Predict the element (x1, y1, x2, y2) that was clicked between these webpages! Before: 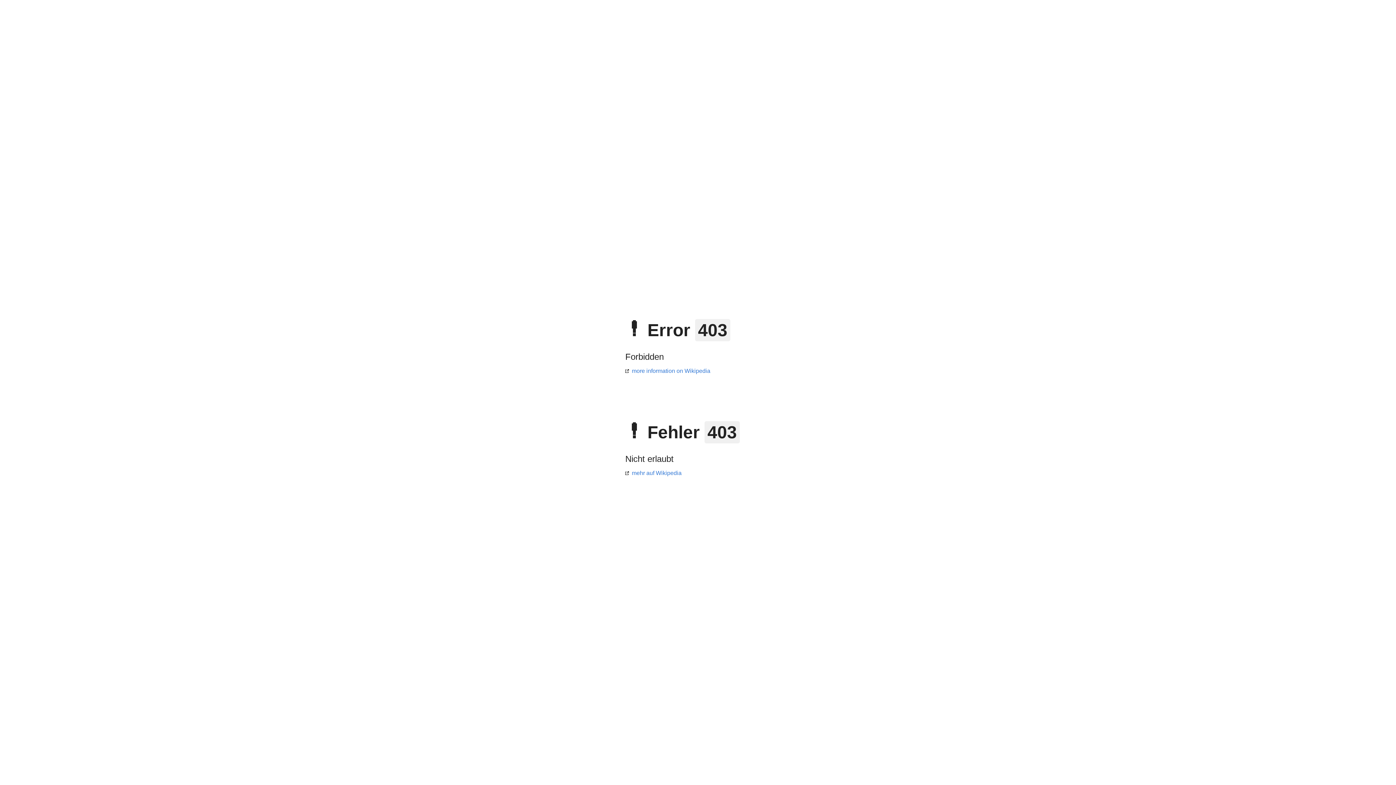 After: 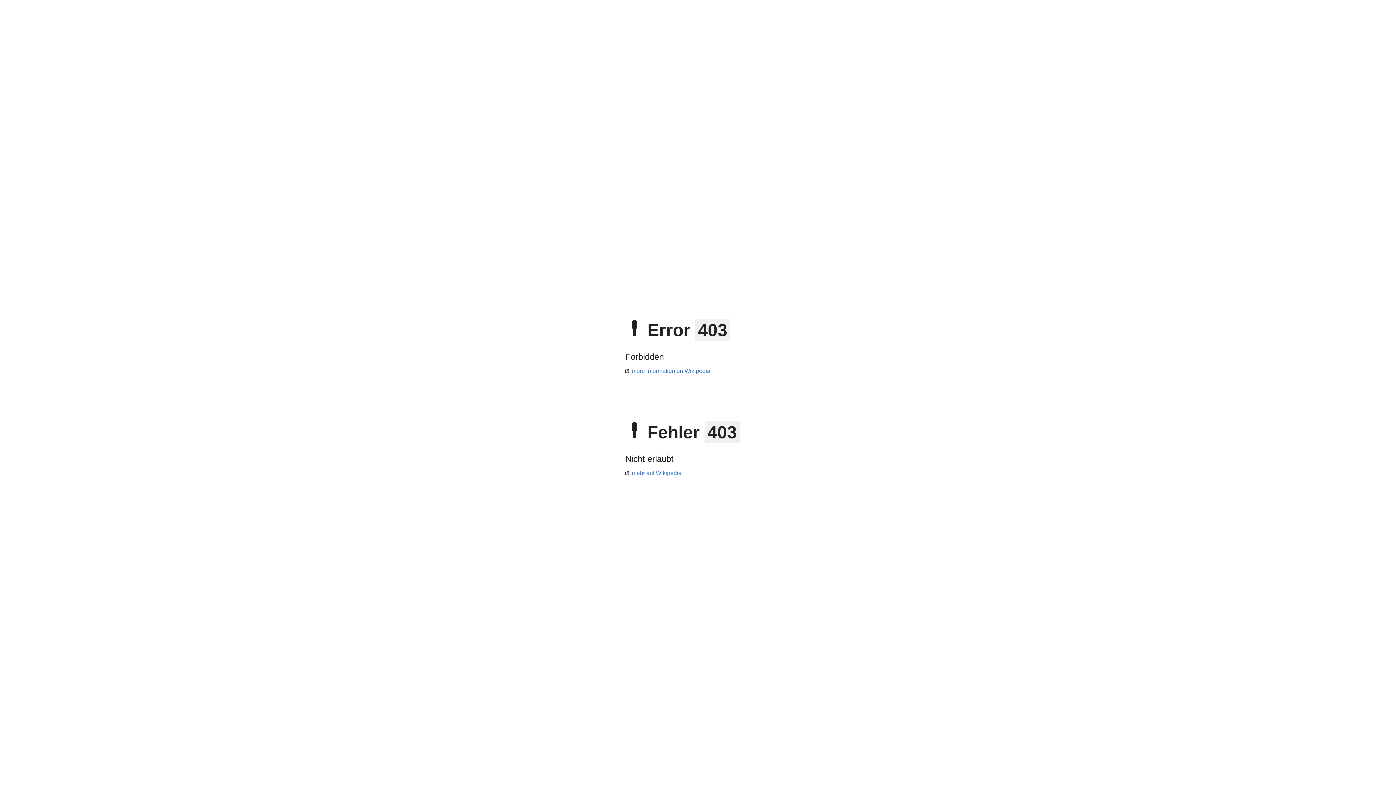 Action: label: more information on Wikipedia bbox: (625, 368, 710, 374)